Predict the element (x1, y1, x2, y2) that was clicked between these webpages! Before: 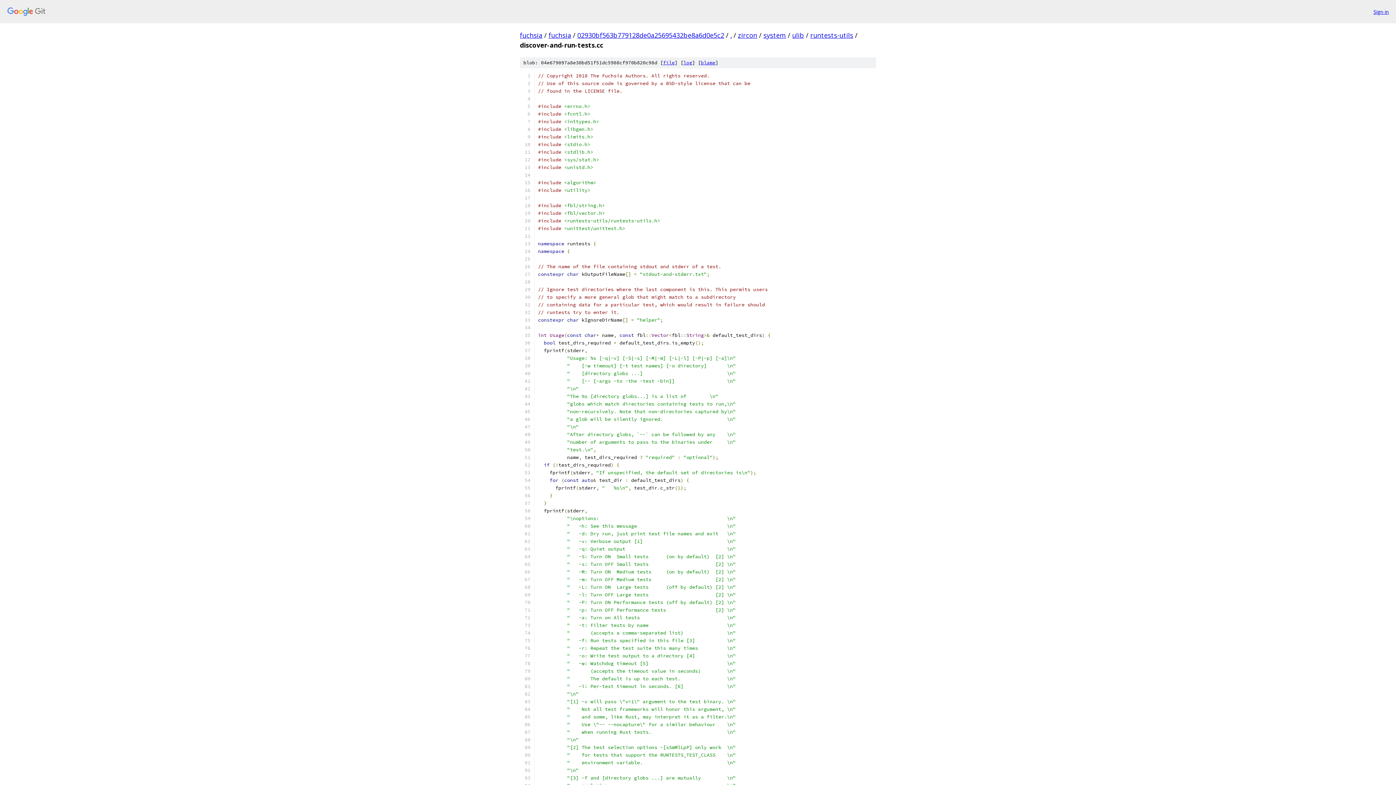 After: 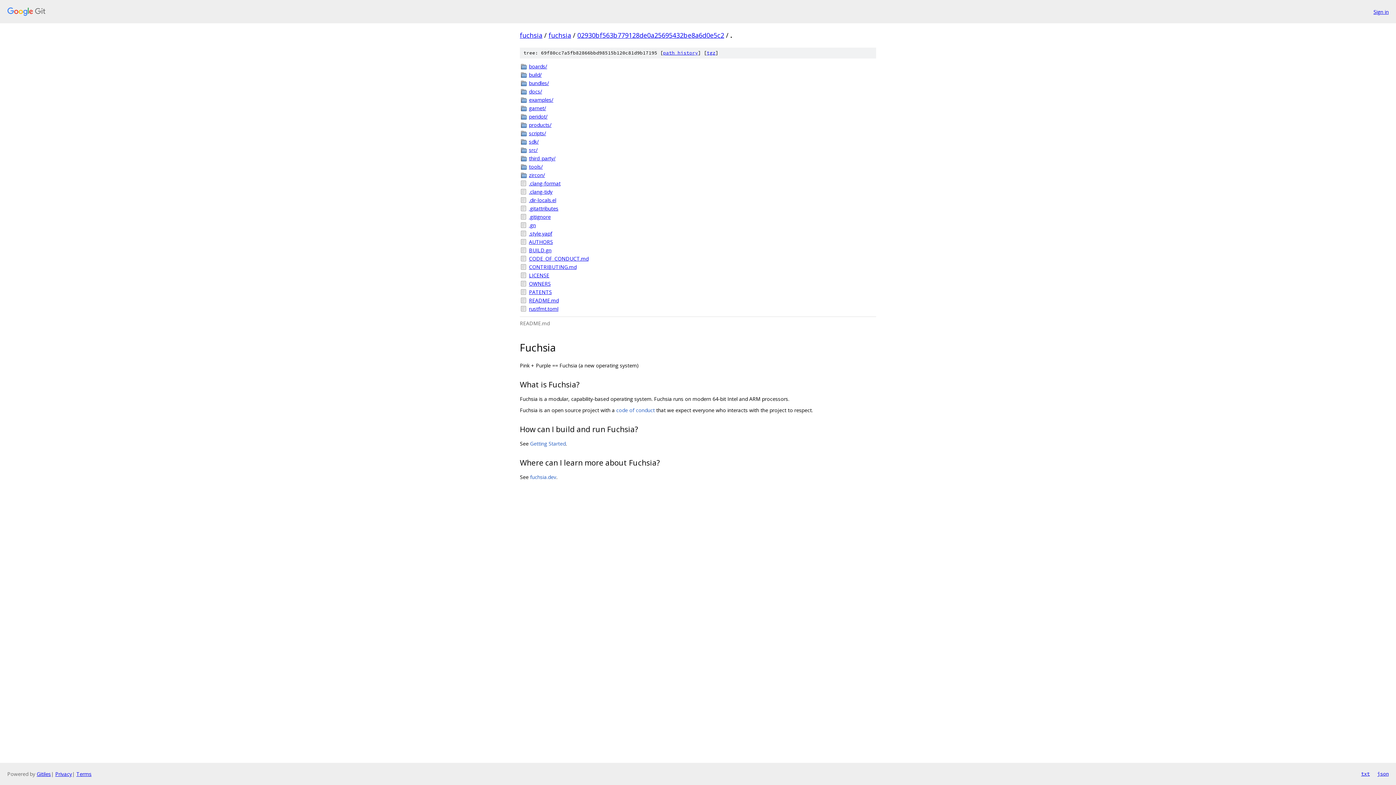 Action: label: . bbox: (730, 30, 732, 39)